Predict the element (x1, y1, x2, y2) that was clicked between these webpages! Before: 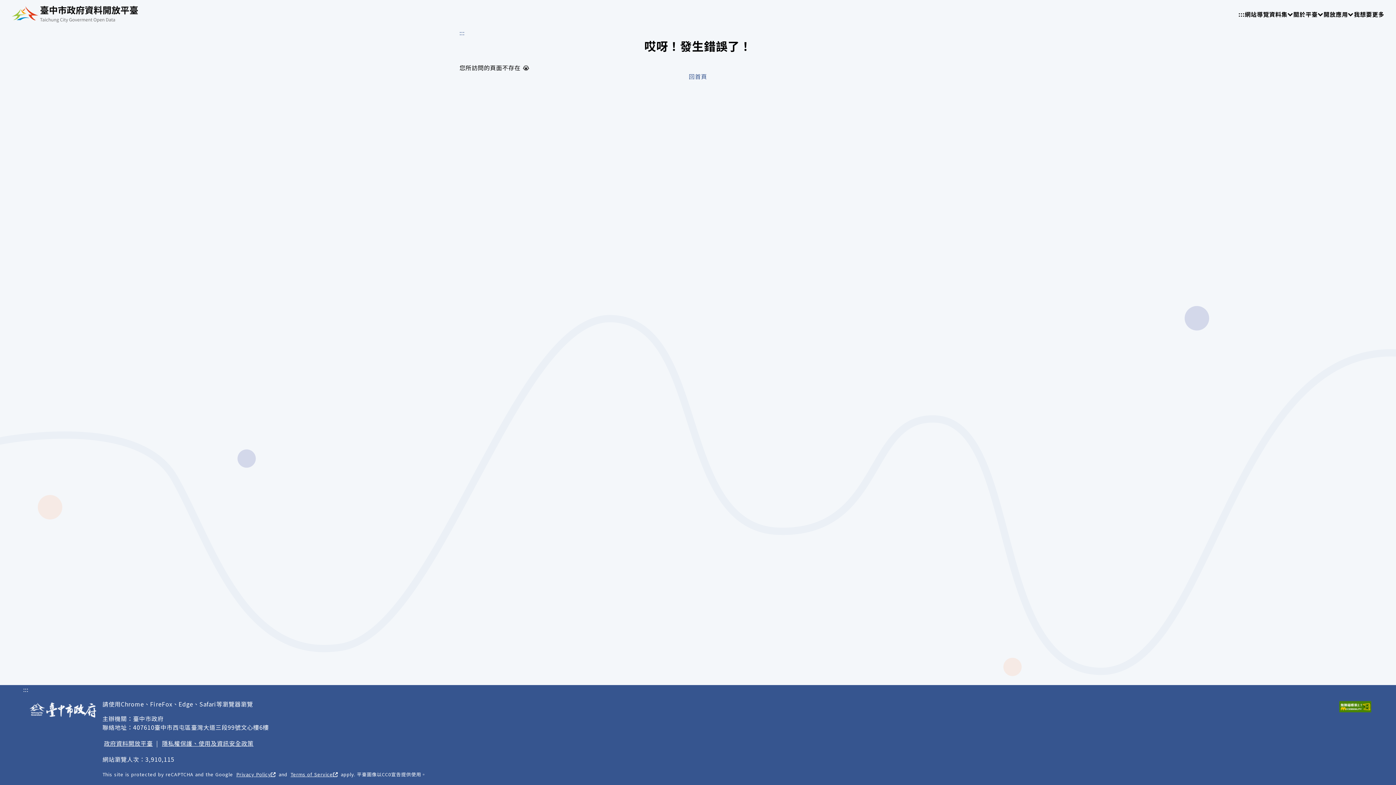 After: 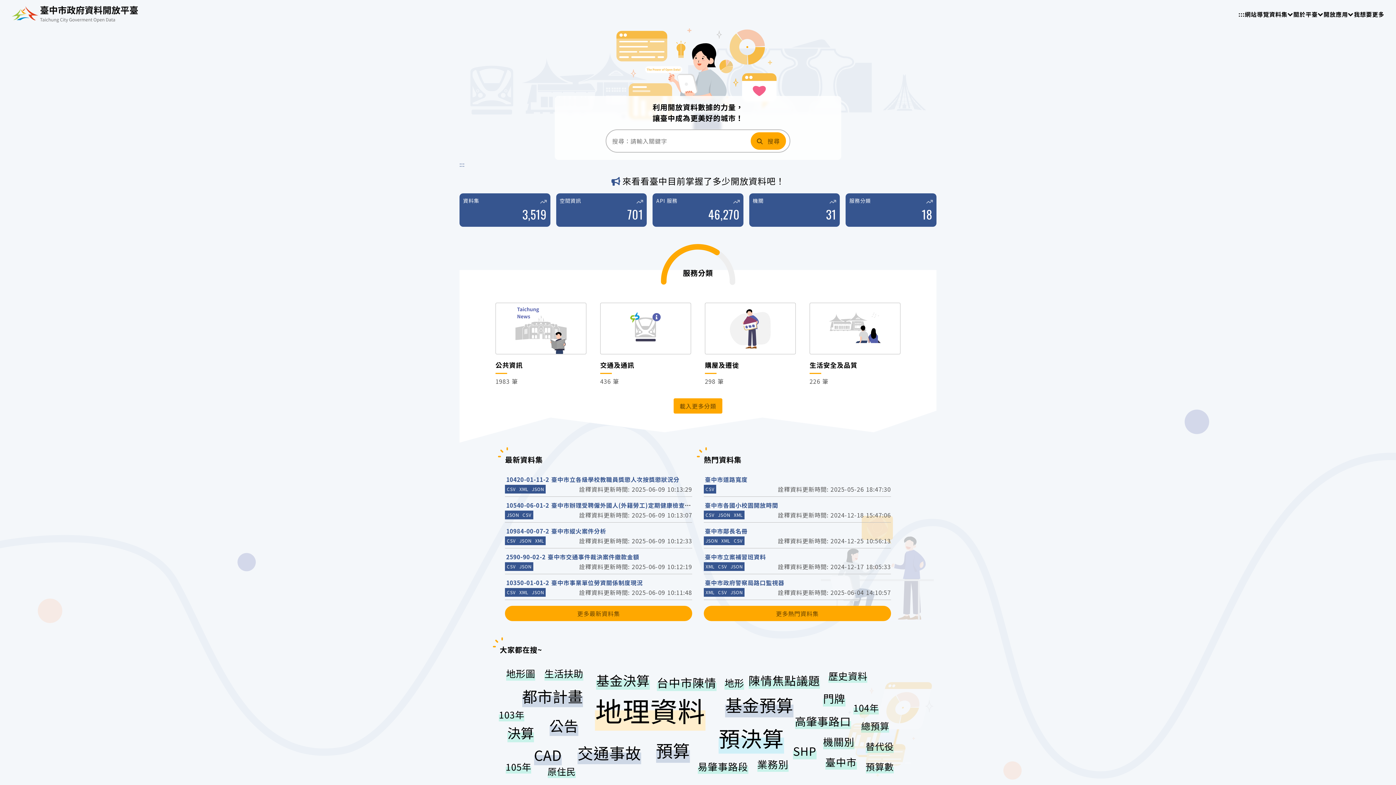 Action: bbox: (23, 700, 102, 721)